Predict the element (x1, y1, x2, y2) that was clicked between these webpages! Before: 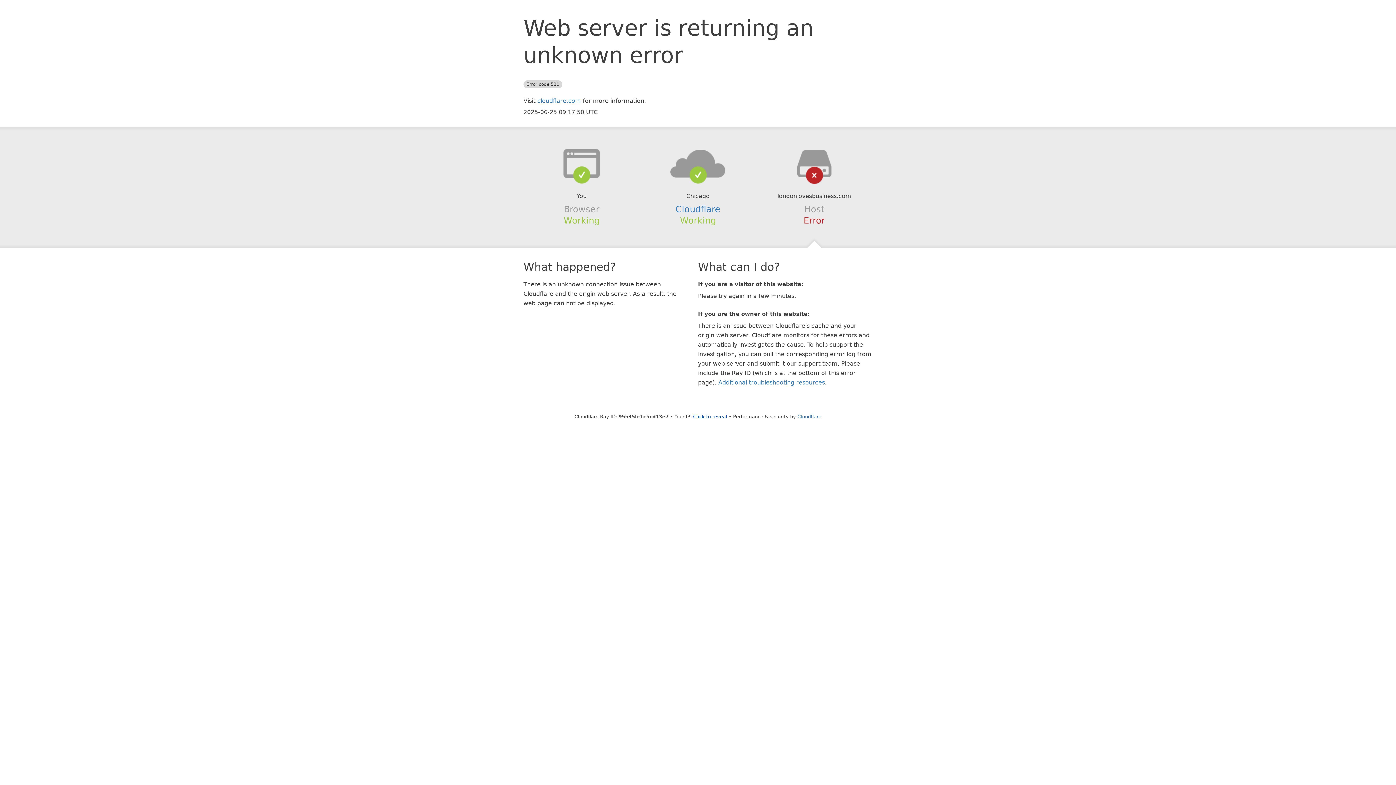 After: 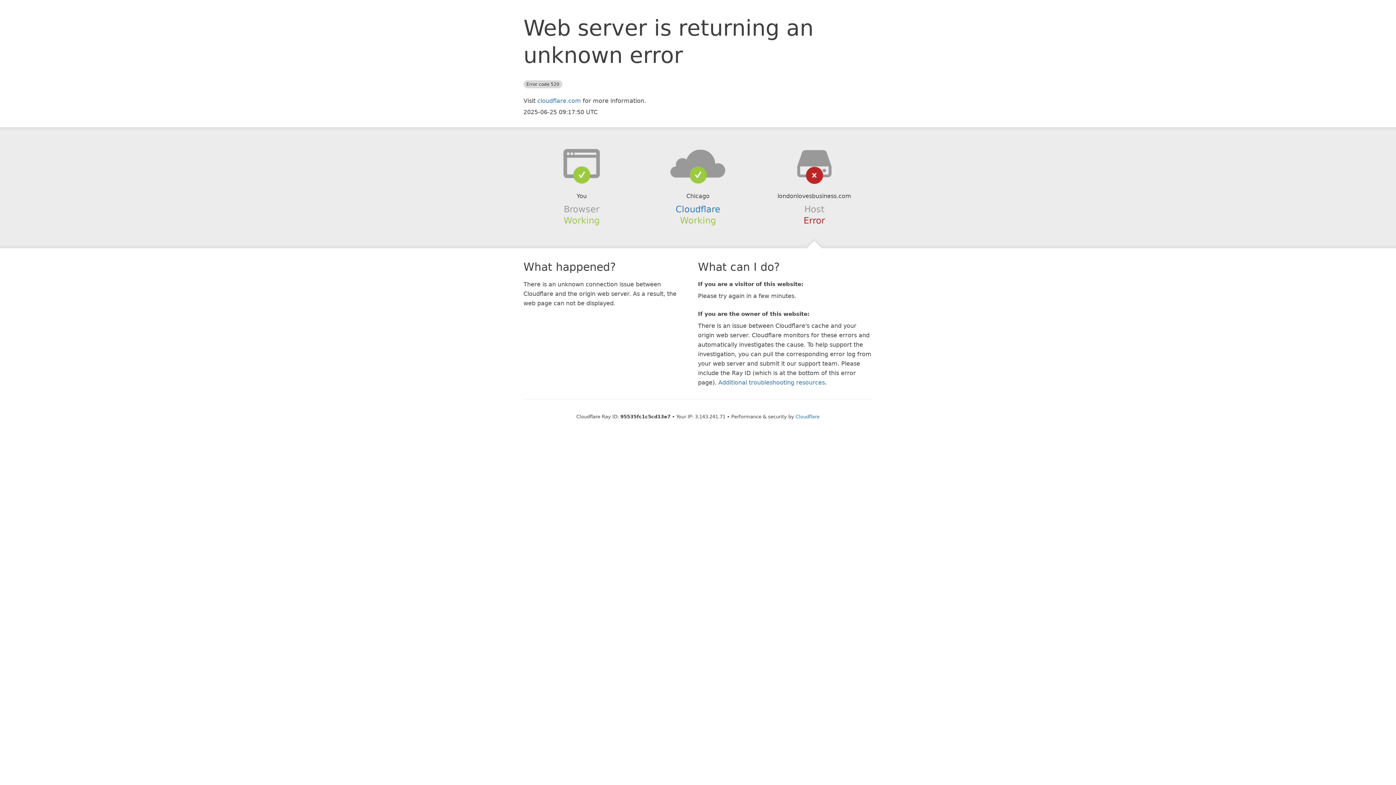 Action: label: Click to reveal bbox: (693, 414, 727, 419)